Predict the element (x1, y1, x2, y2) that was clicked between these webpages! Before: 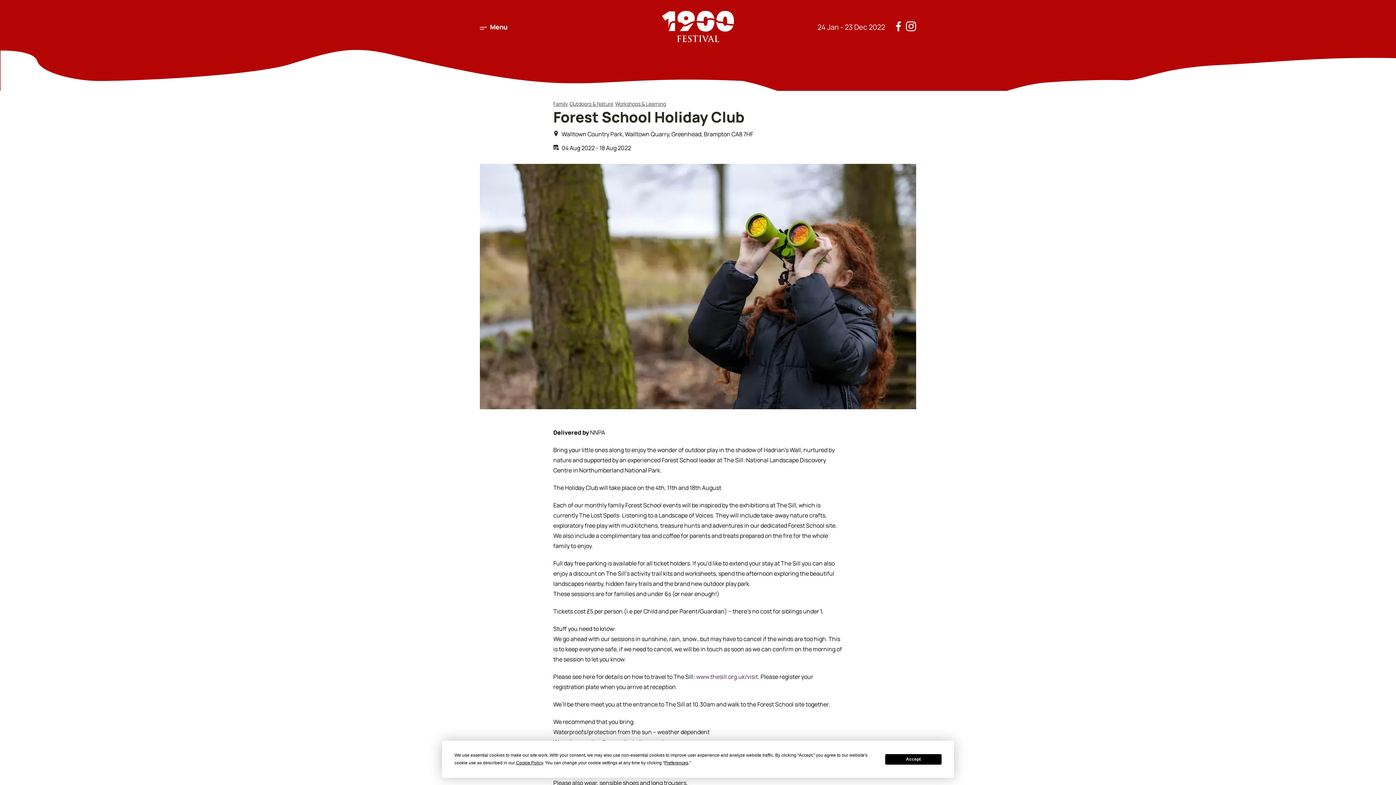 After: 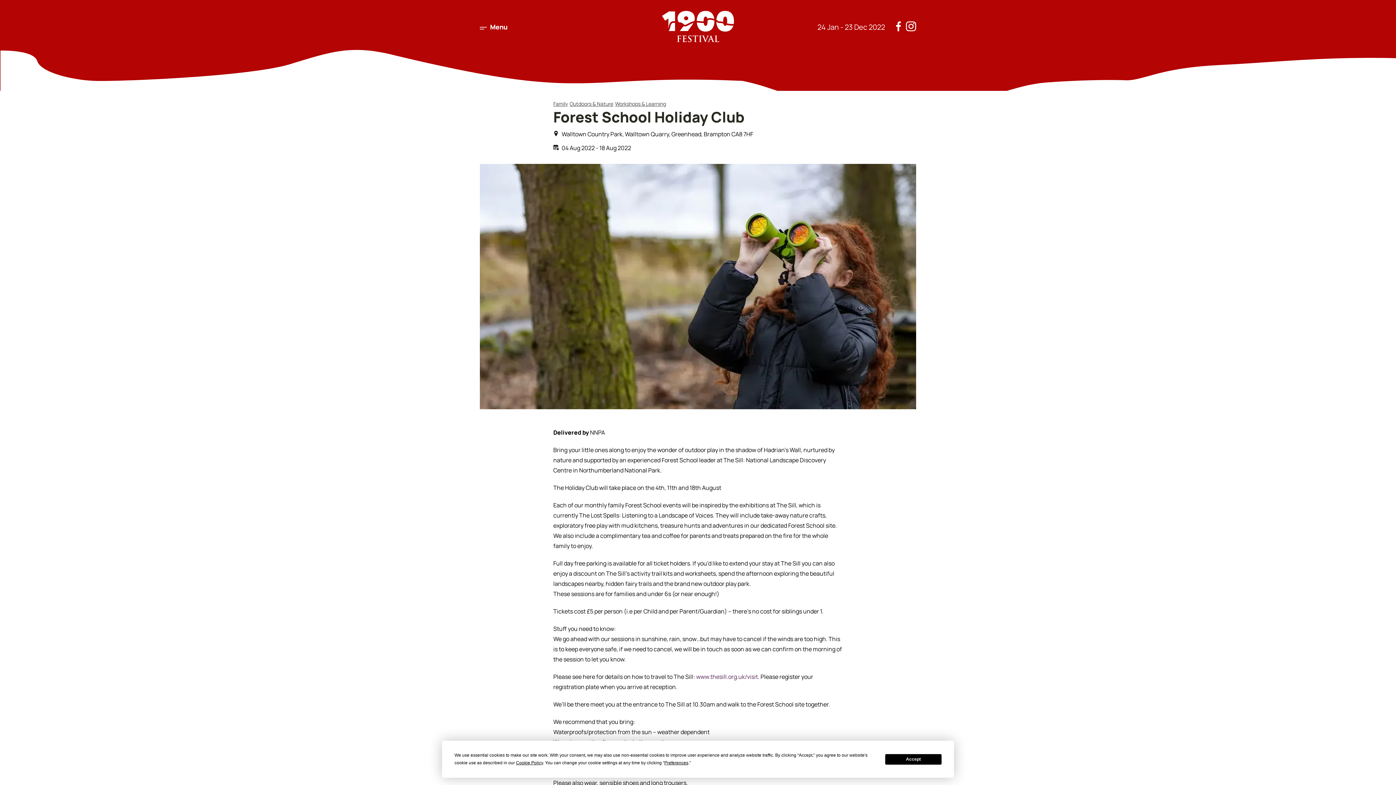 Action: label: www.thesill.org.uk/visit bbox: (696, 673, 758, 681)